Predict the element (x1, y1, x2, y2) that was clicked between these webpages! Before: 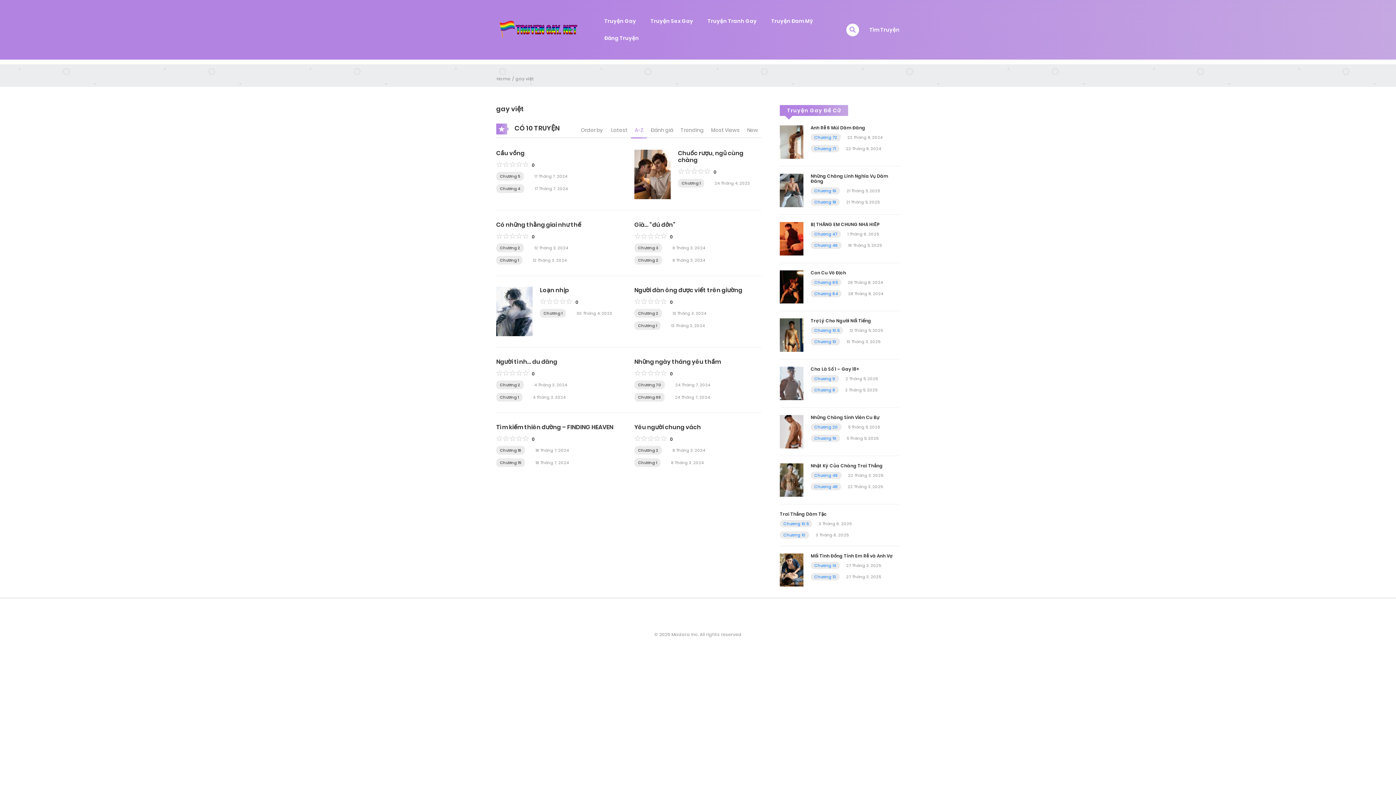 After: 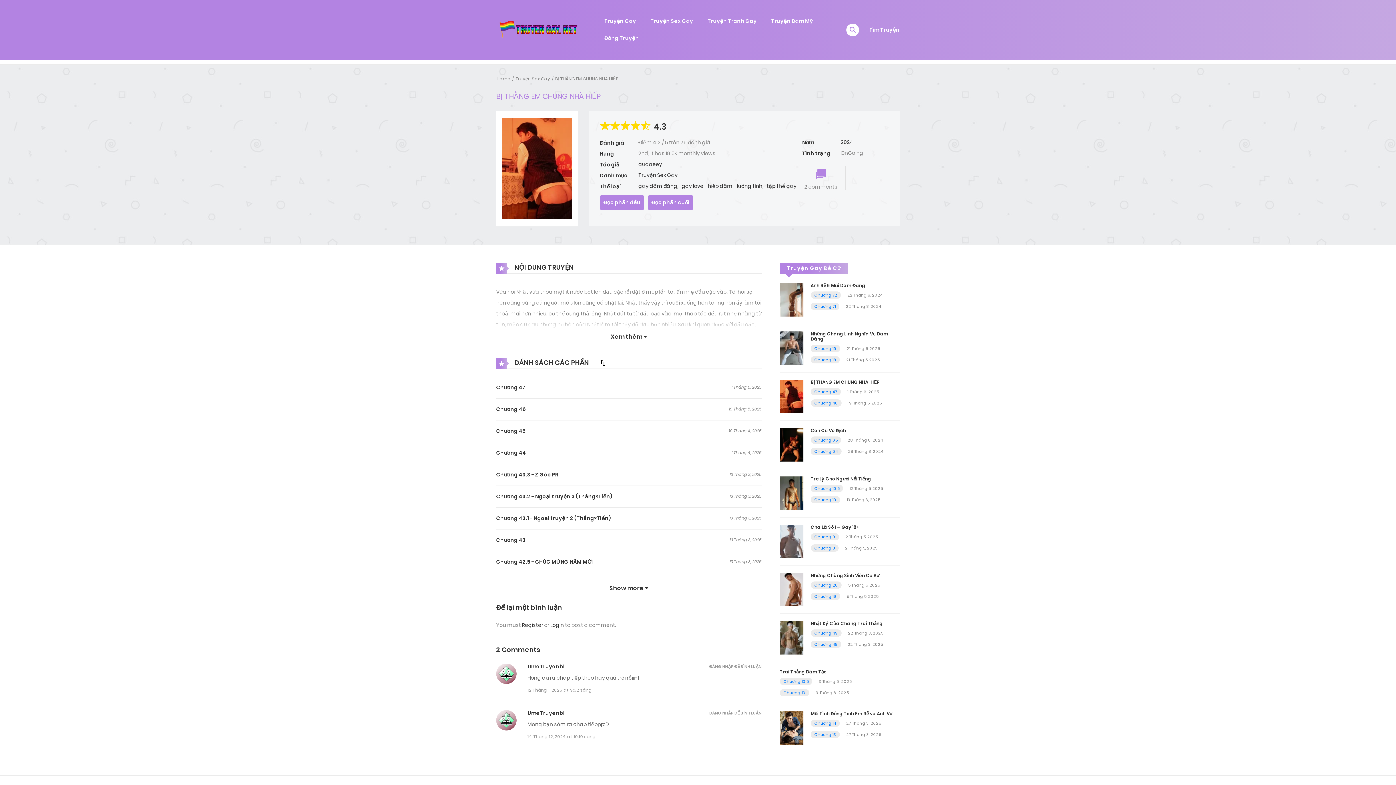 Action: label: BỊ THẰNG EM CHUNG NHÀ HIẾP bbox: (810, 221, 880, 227)